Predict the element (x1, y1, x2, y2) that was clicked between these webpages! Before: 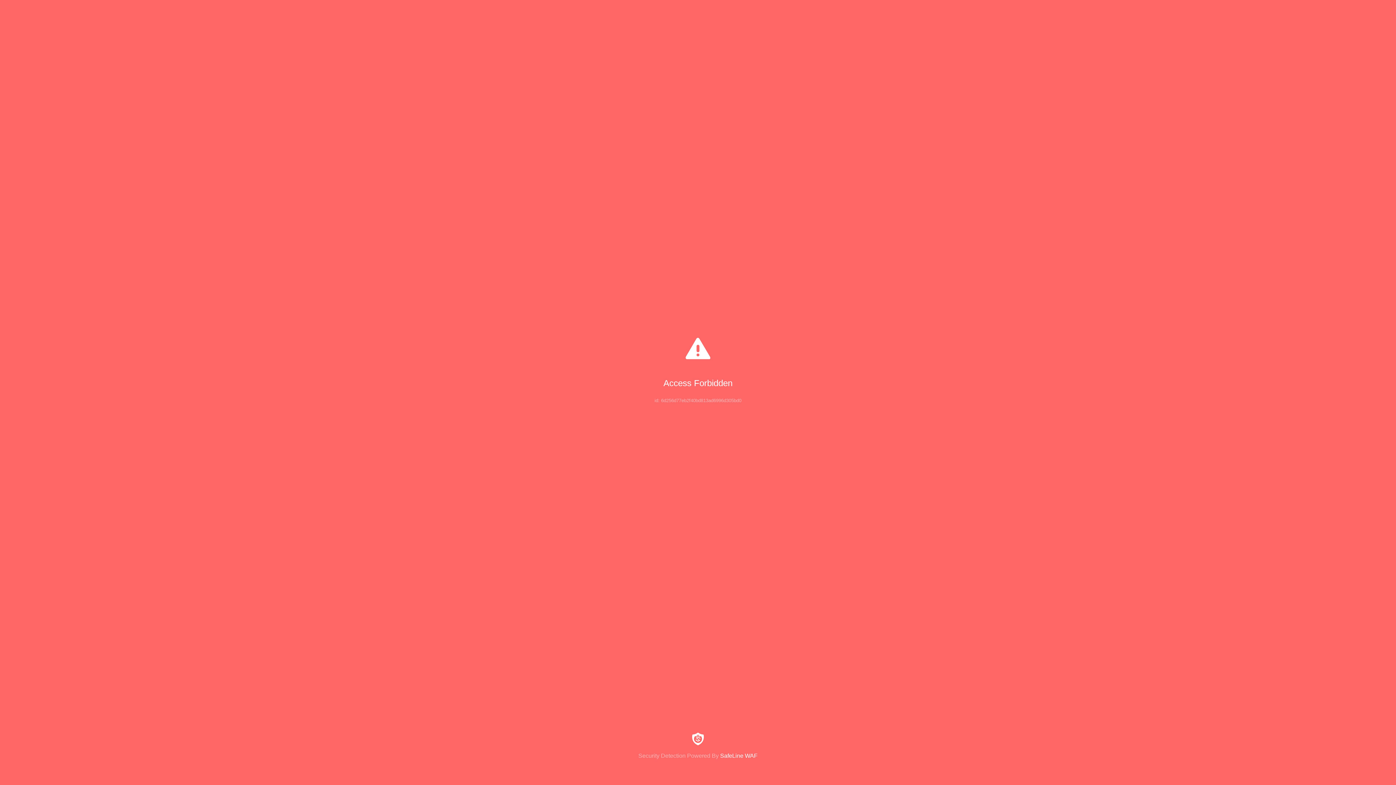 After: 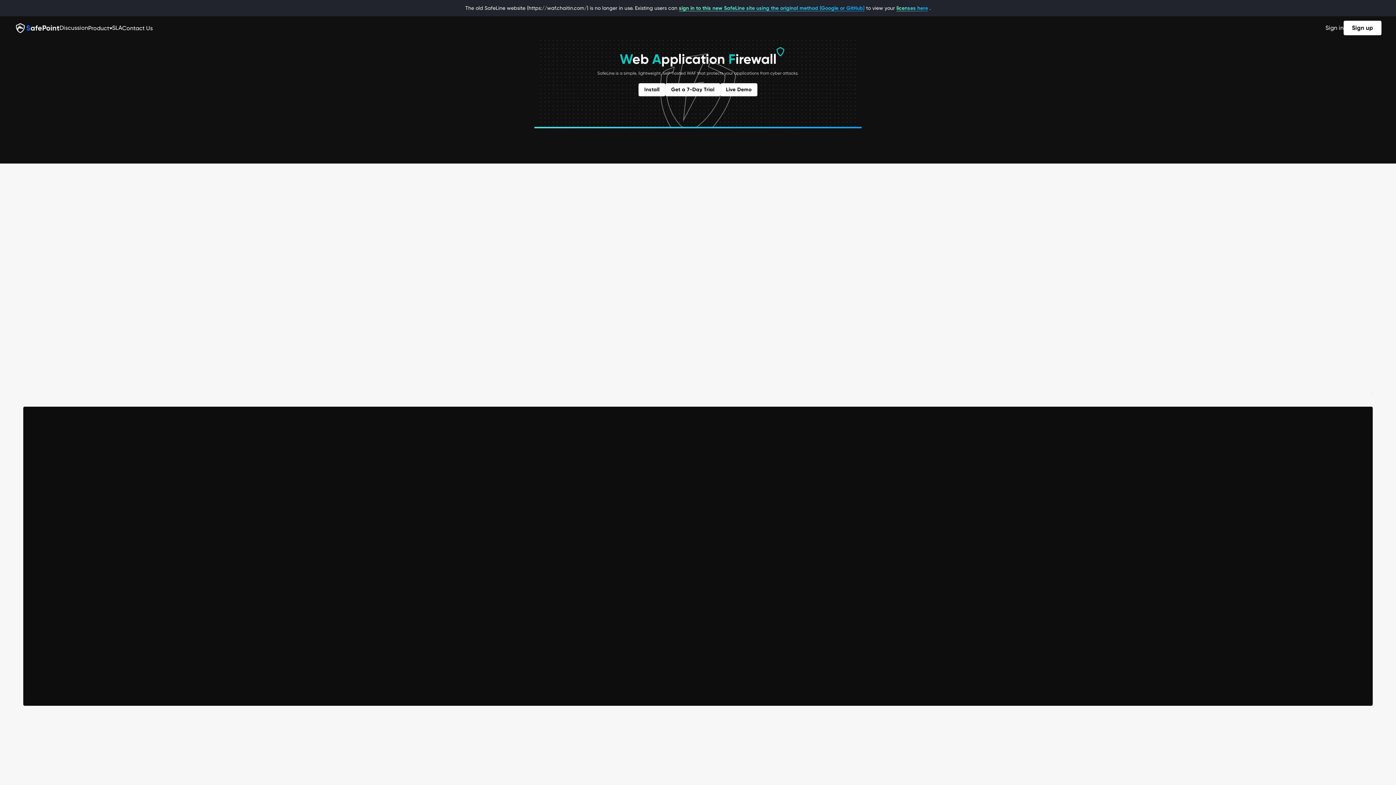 Action: label: Security Detection Powered By SafeLine WAF bbox: (0, 733, 1396, 759)